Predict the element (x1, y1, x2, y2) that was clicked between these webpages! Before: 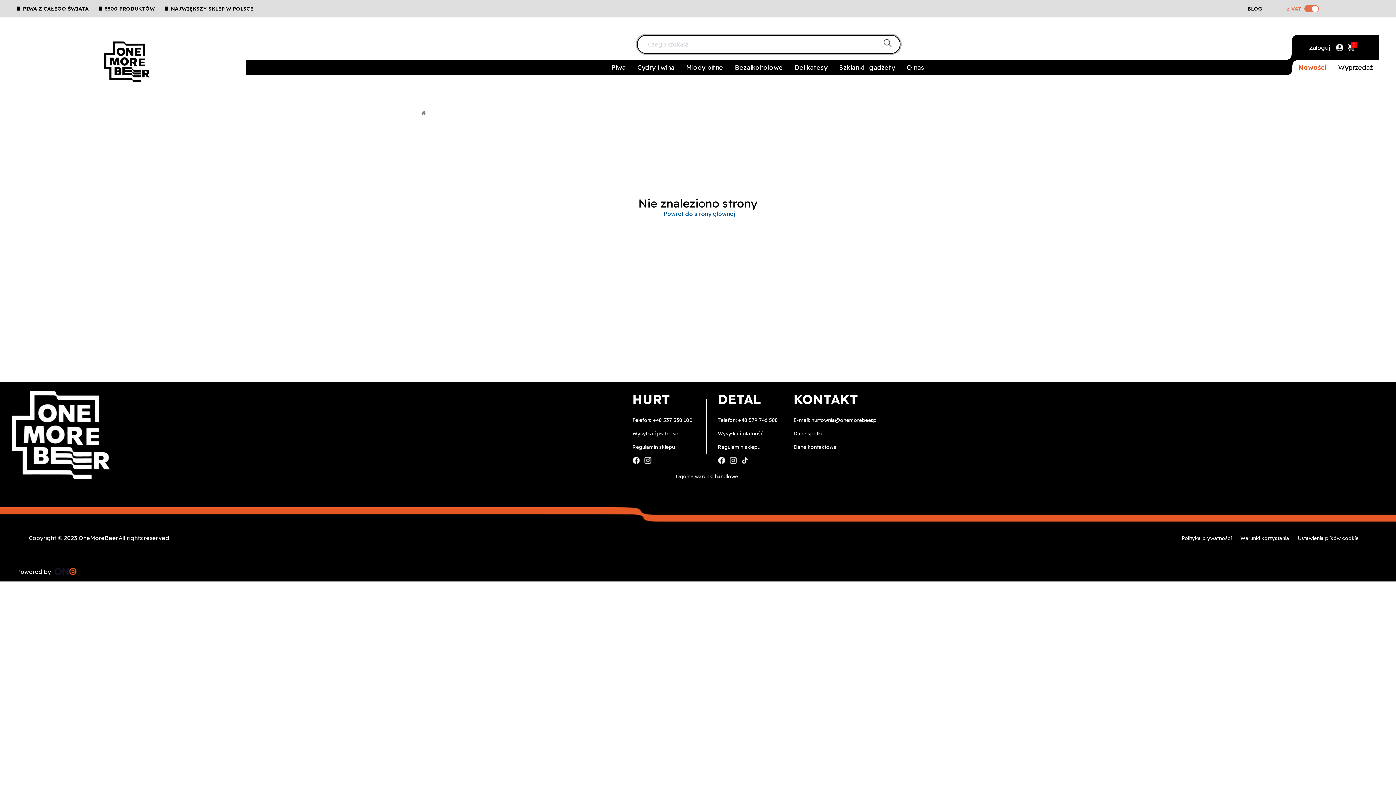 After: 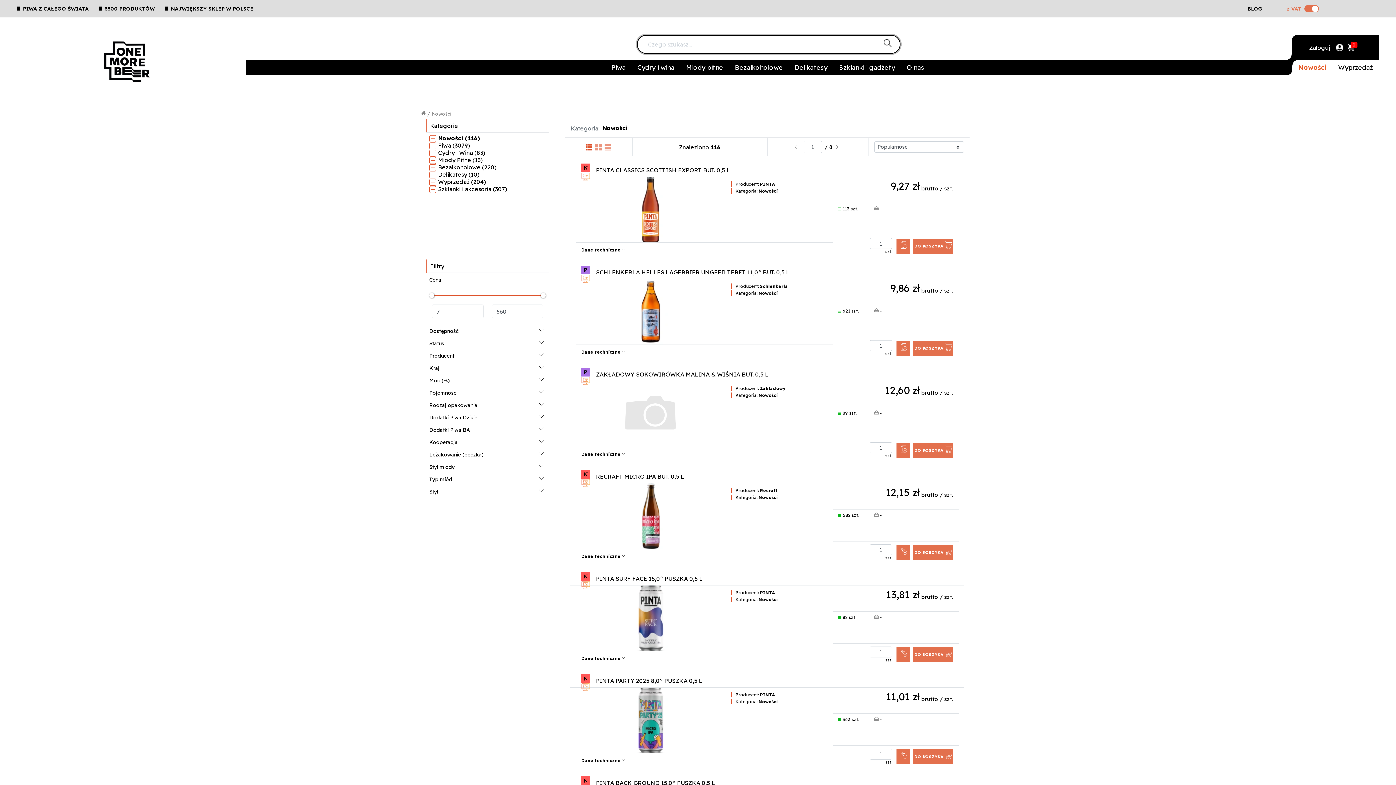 Action: label: Nowości bbox: (1292, 60, 1332, 75)